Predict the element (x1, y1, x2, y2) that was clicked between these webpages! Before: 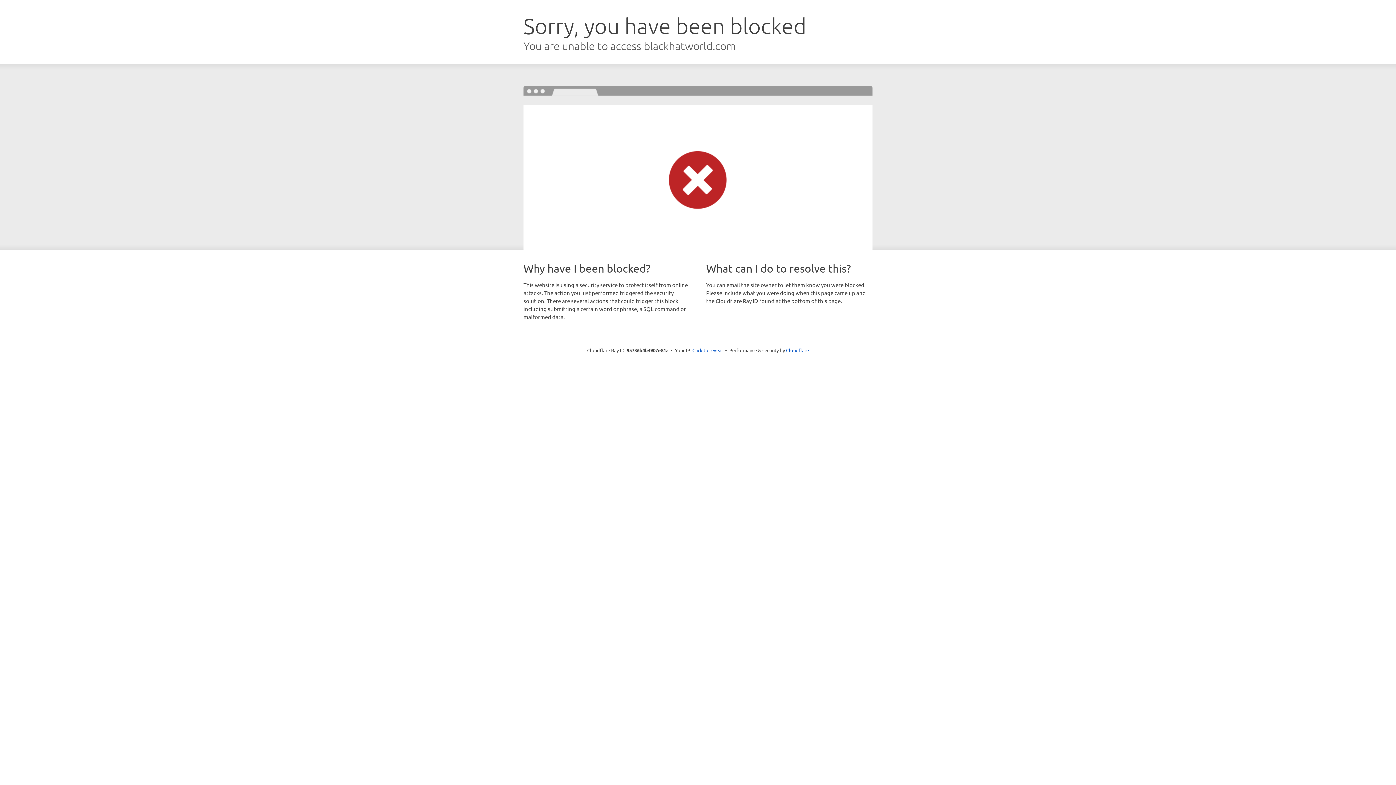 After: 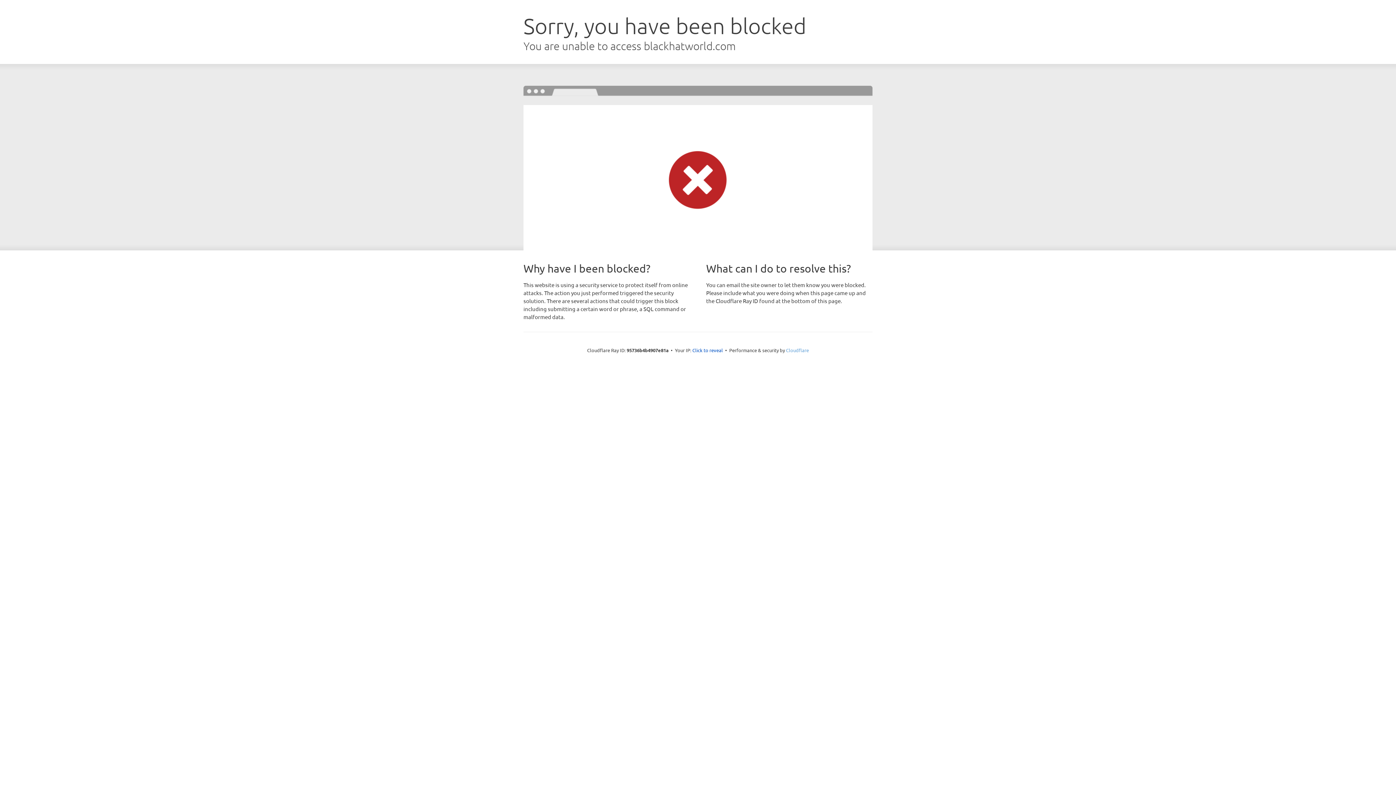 Action: label: Cloudflare bbox: (786, 347, 809, 353)